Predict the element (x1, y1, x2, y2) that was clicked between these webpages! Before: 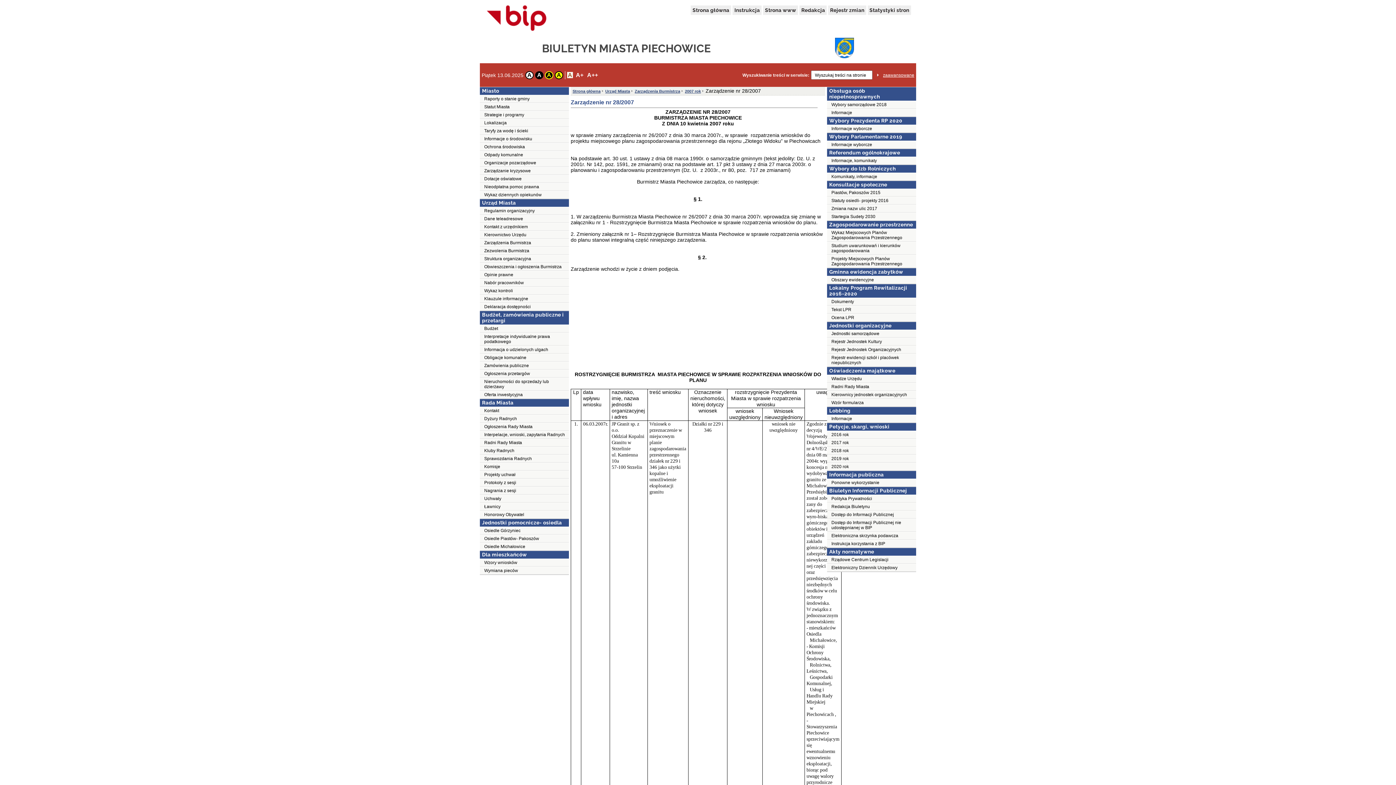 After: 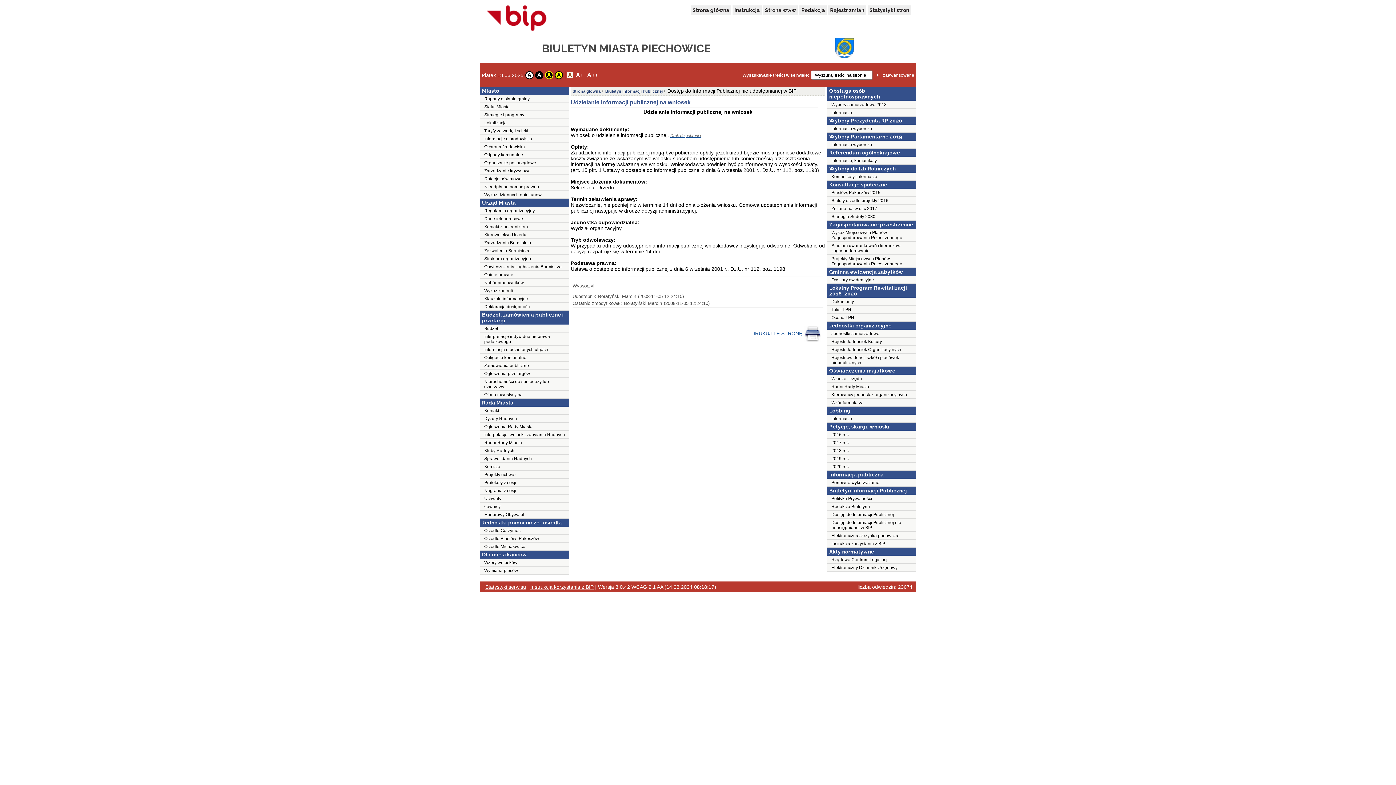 Action: bbox: (827, 518, 916, 532) label: Dostęp do Informacji Publicznej nie udostępnianej w BIP